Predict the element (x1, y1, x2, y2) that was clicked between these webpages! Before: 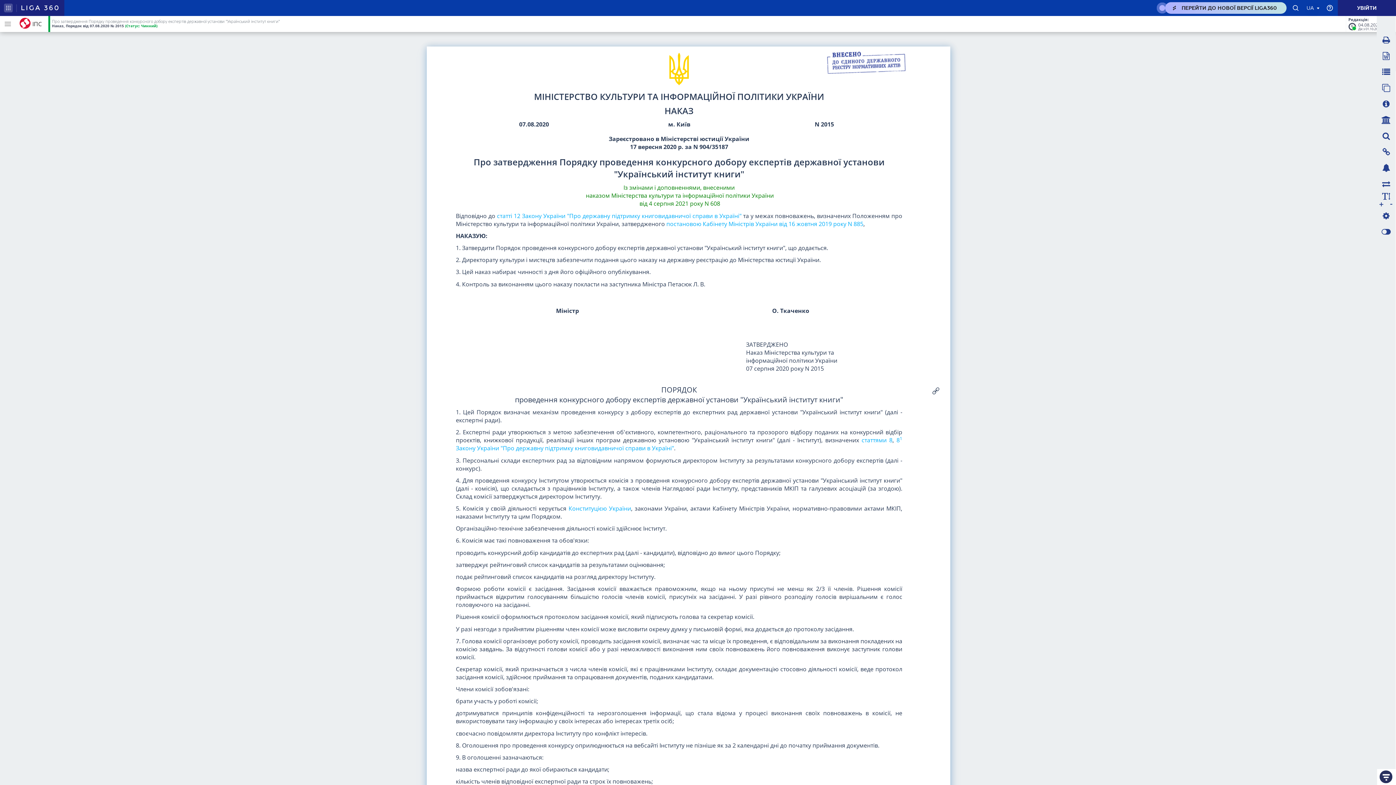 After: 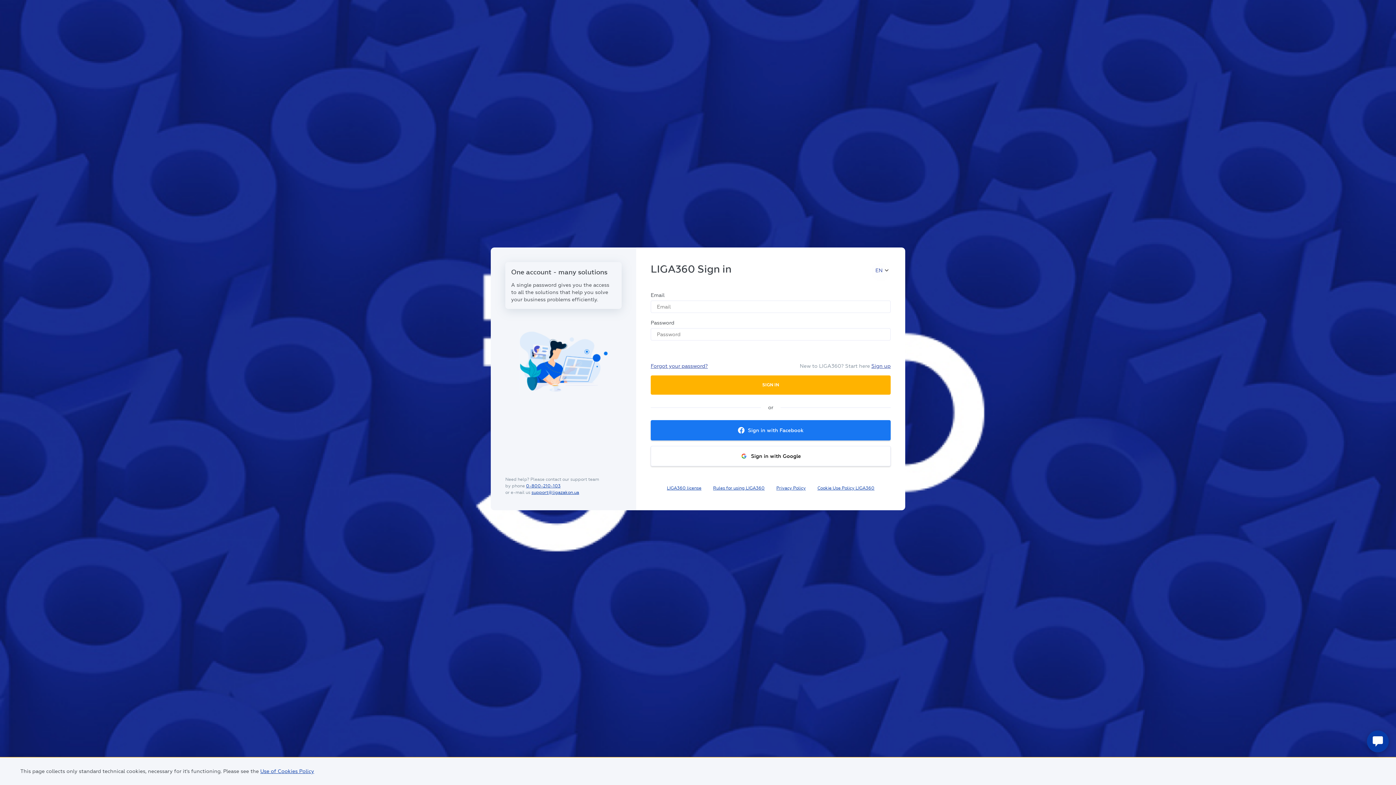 Action: bbox: (1338, 0, 1396, 16) label: УВІЙТИ